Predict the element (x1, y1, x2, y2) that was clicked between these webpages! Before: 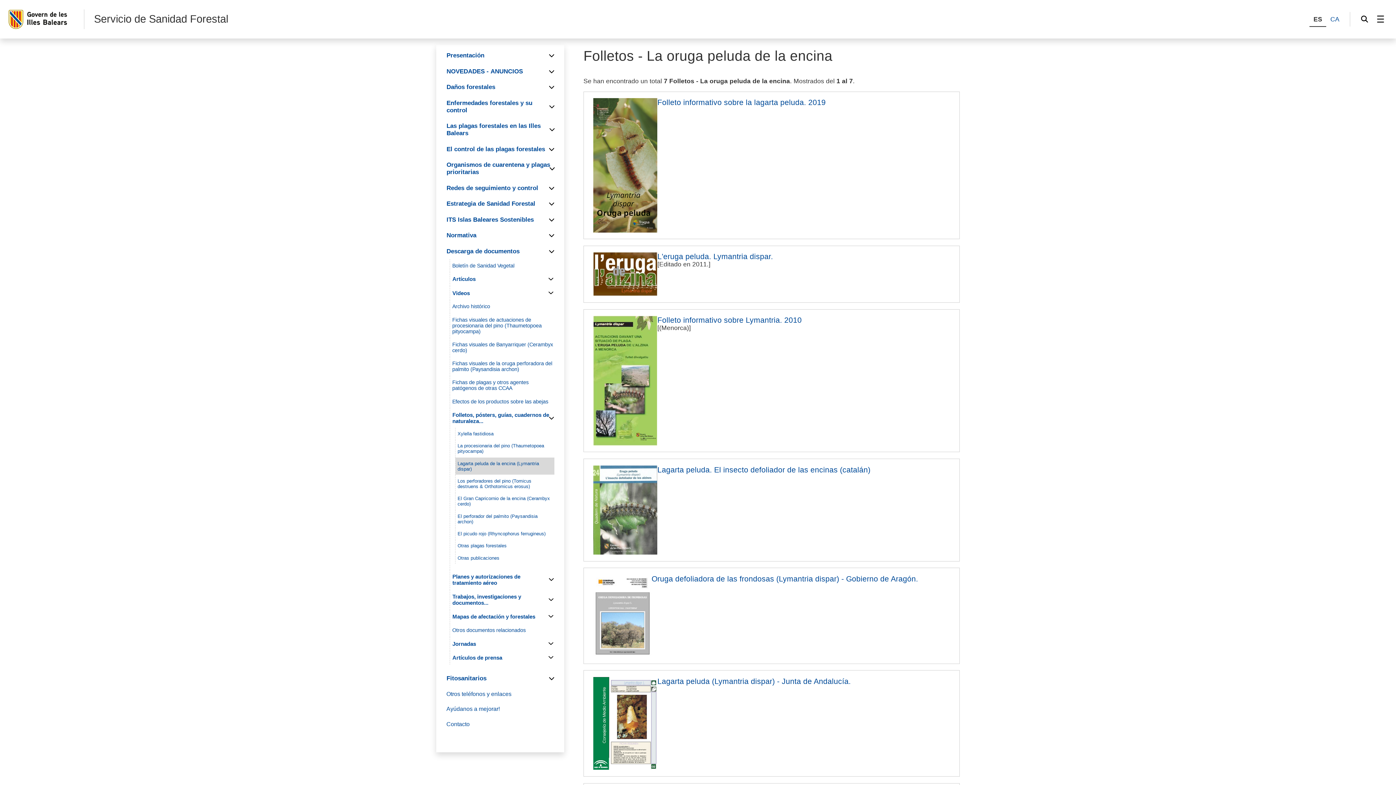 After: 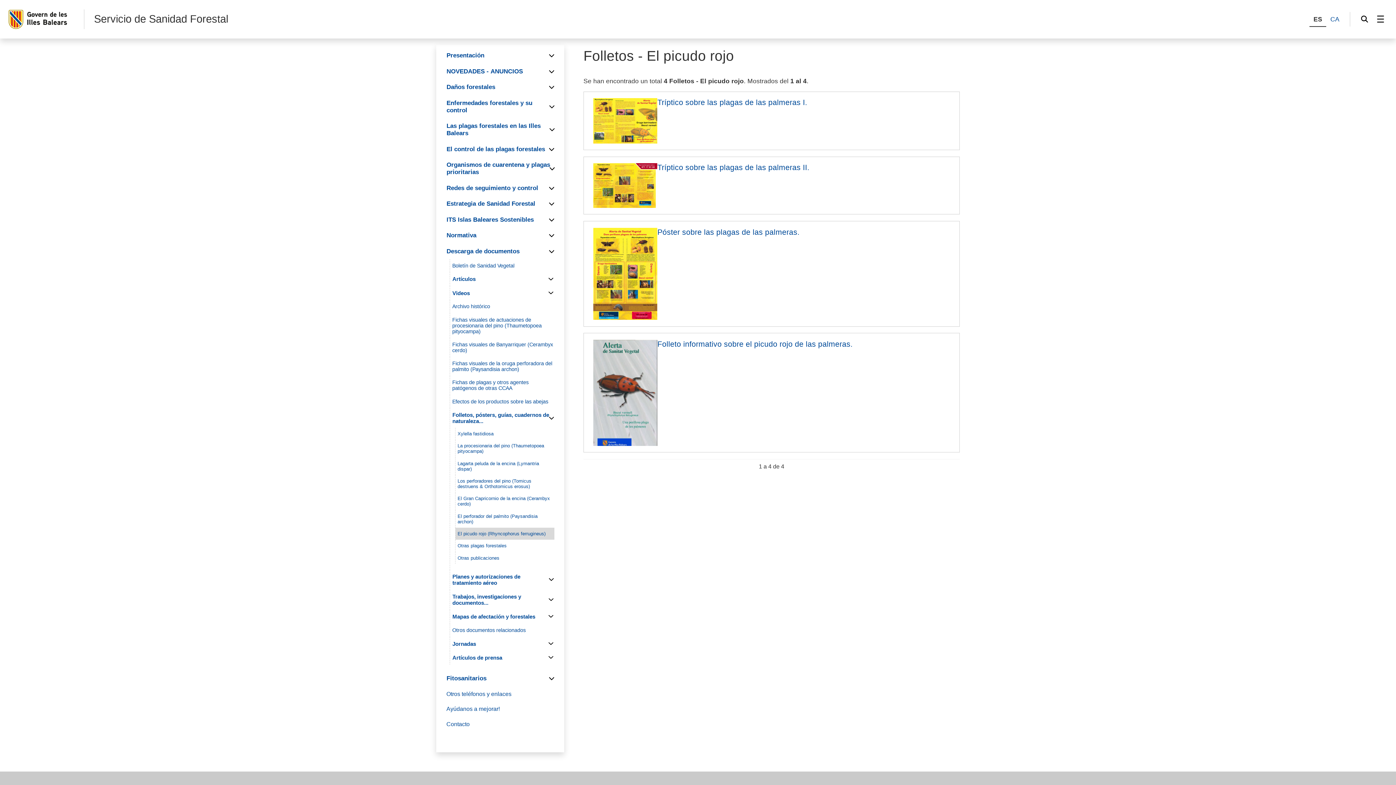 Action: label: El picudo rojo (Rhyncophorus ferrugineus) bbox: (455, 528, 554, 539)